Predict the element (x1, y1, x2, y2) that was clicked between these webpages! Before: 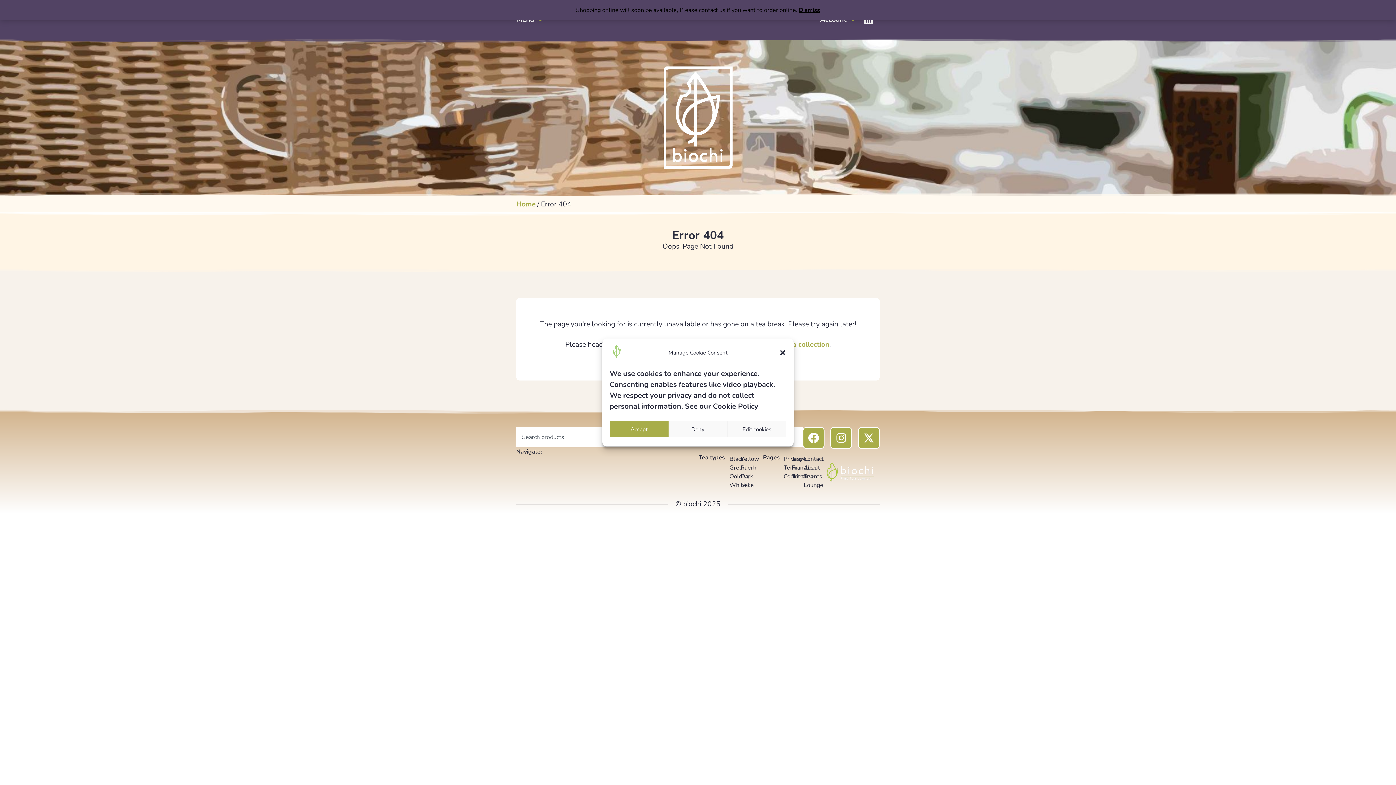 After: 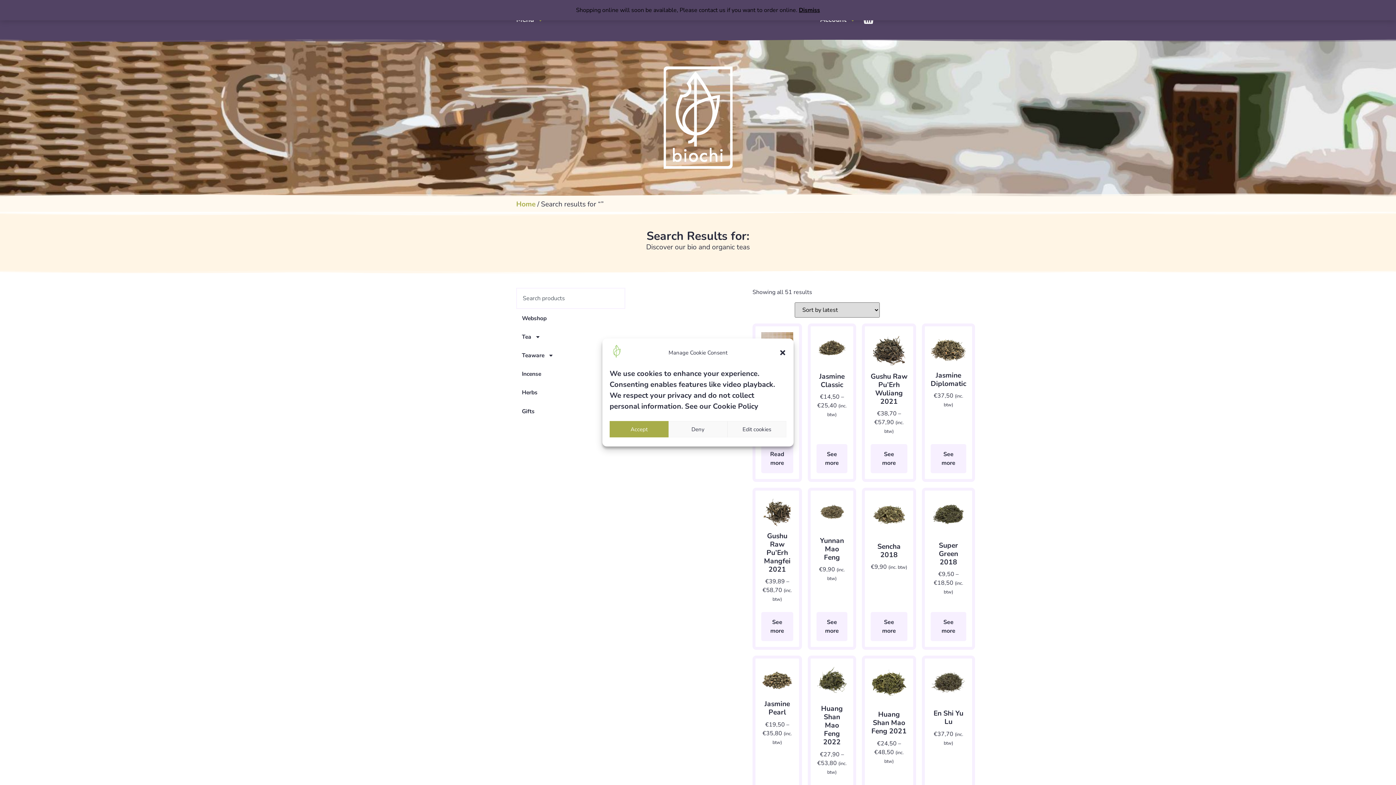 Action: label: Search bbox: (785, 427, 802, 447)